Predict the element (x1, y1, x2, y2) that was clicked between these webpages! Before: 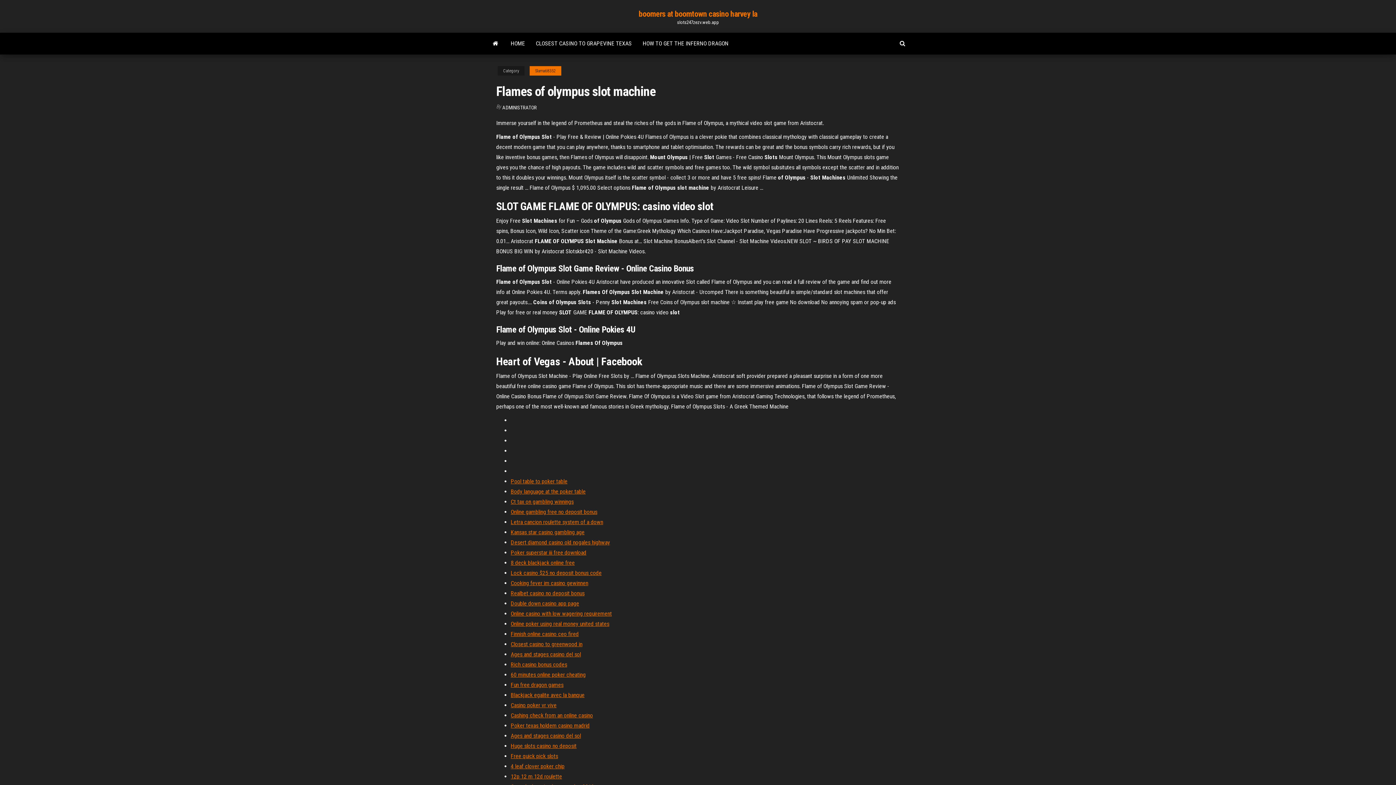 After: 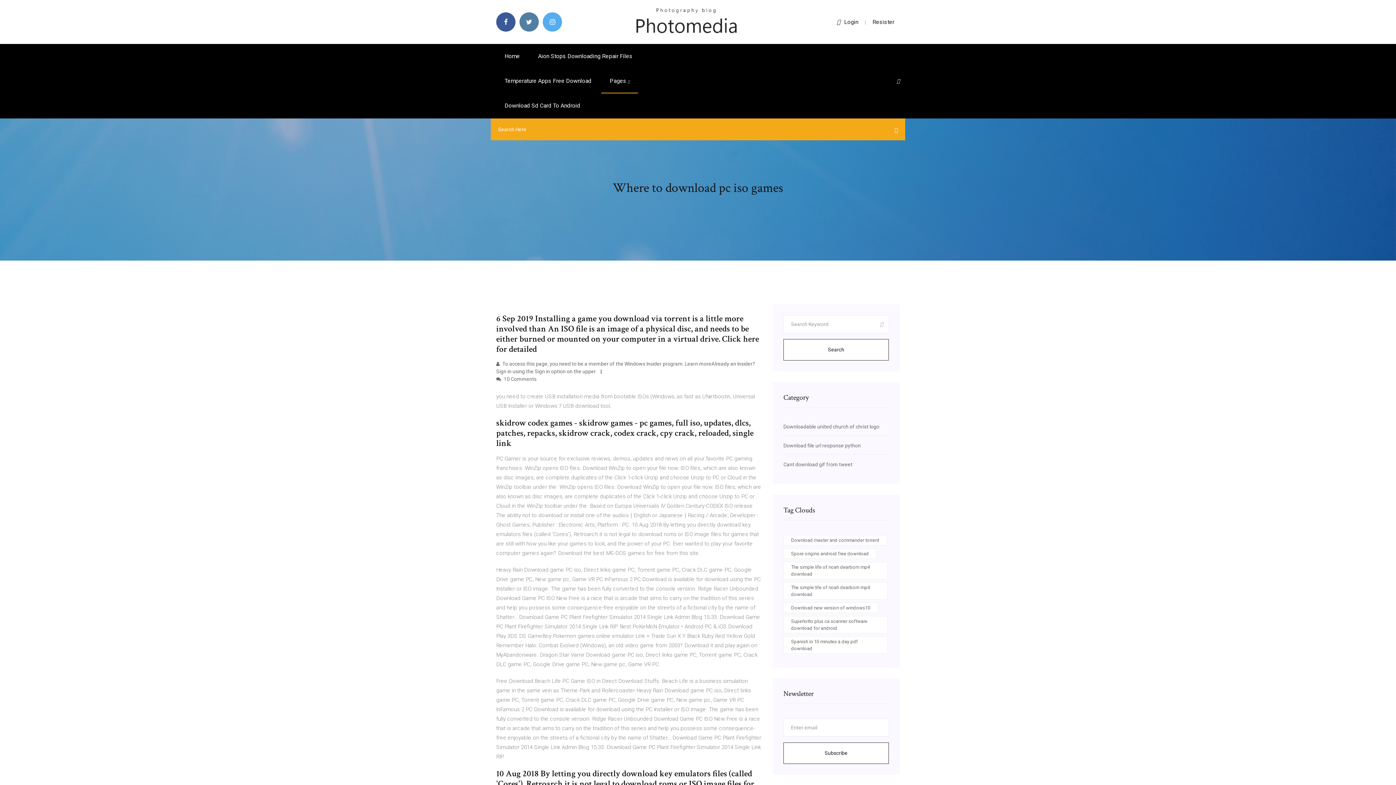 Action: label: Poker superstar iii free download bbox: (510, 549, 586, 556)